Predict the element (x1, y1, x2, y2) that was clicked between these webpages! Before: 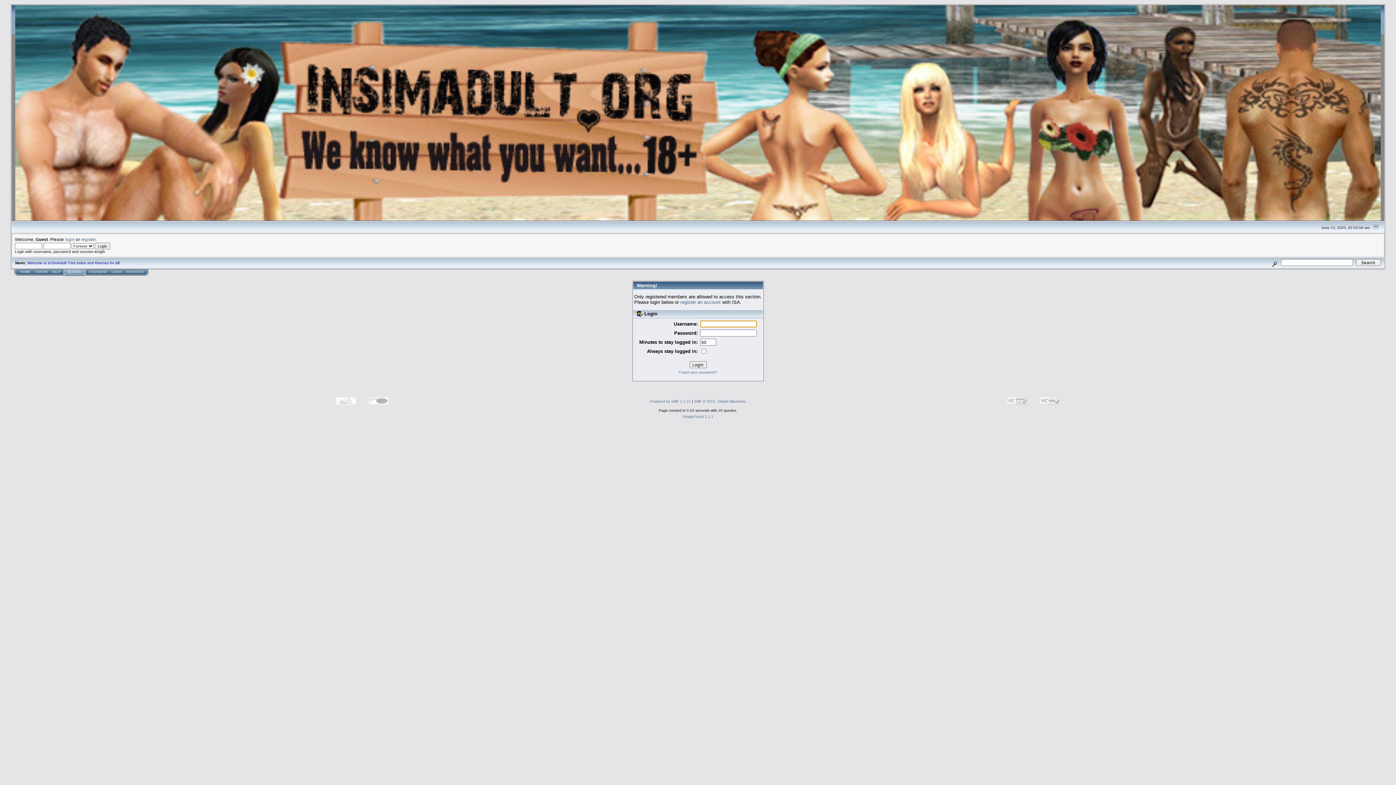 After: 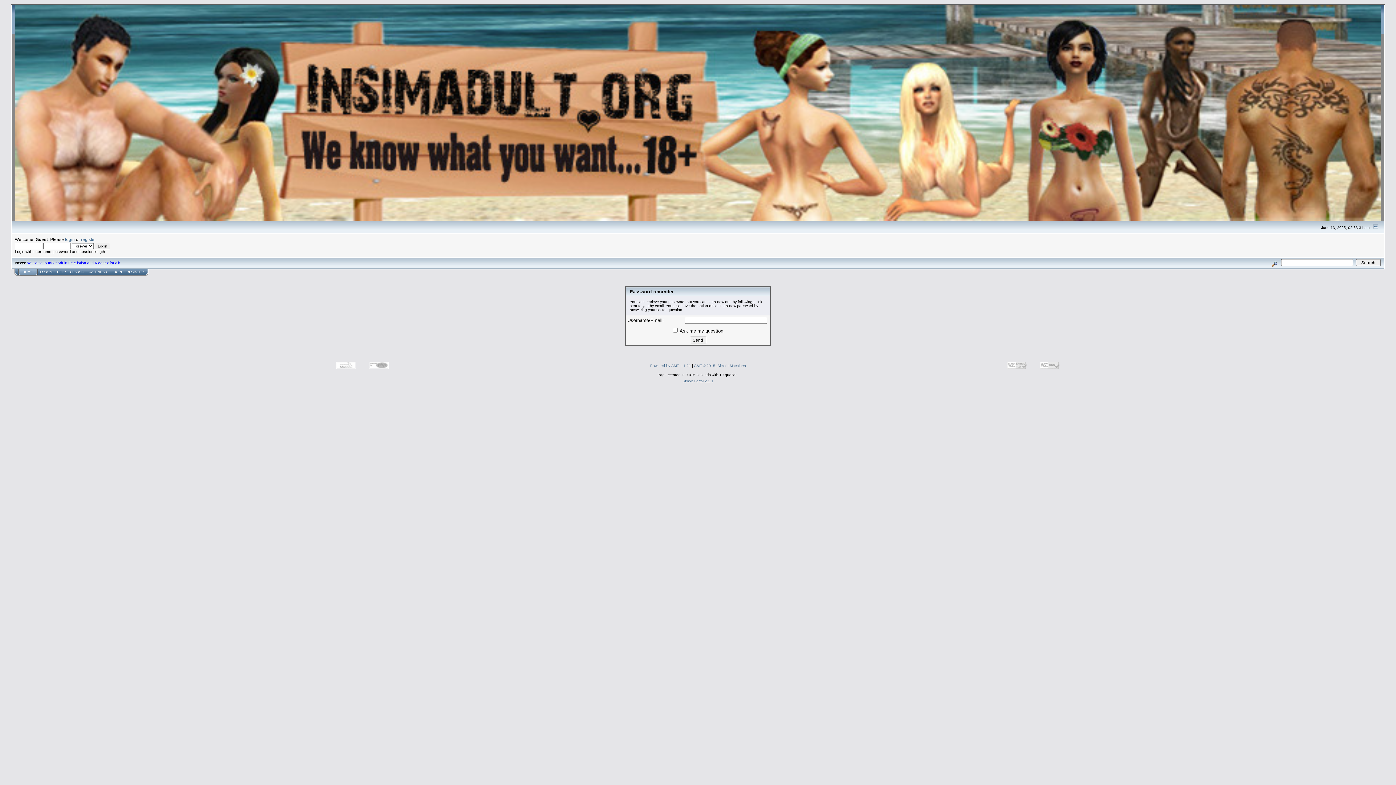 Action: label: Forgot your password? bbox: (678, 370, 717, 374)